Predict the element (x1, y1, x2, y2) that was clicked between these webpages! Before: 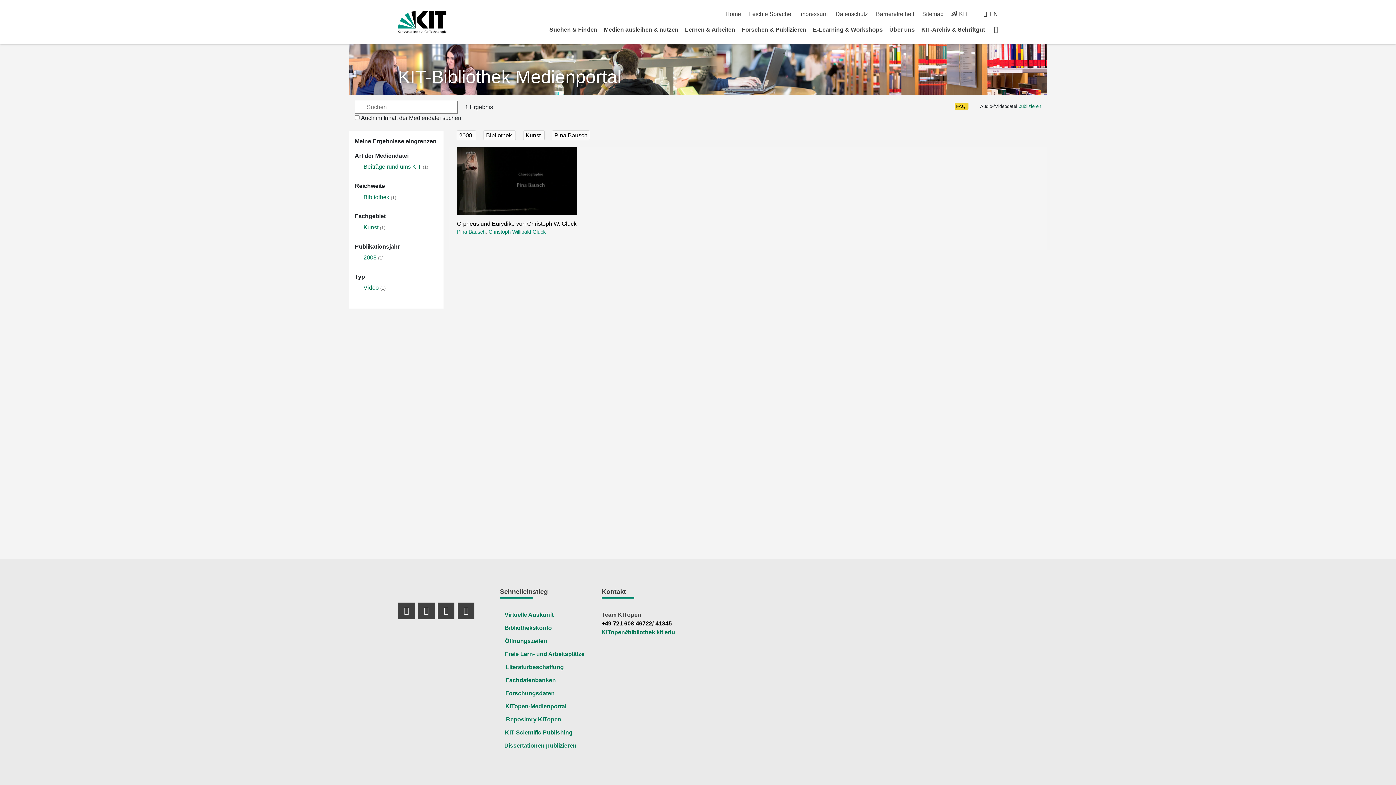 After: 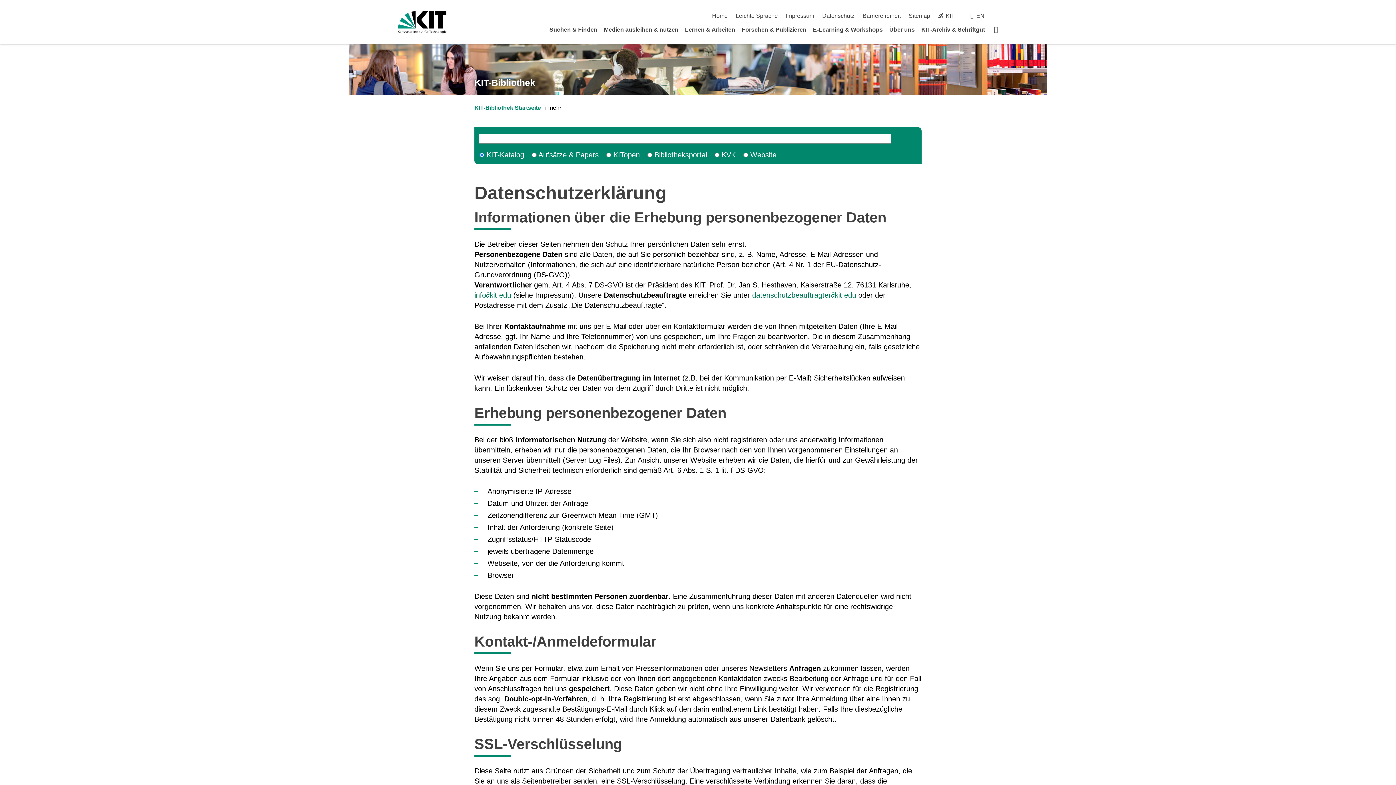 Action: bbox: (835, 10, 868, 17) label: Datenschutz